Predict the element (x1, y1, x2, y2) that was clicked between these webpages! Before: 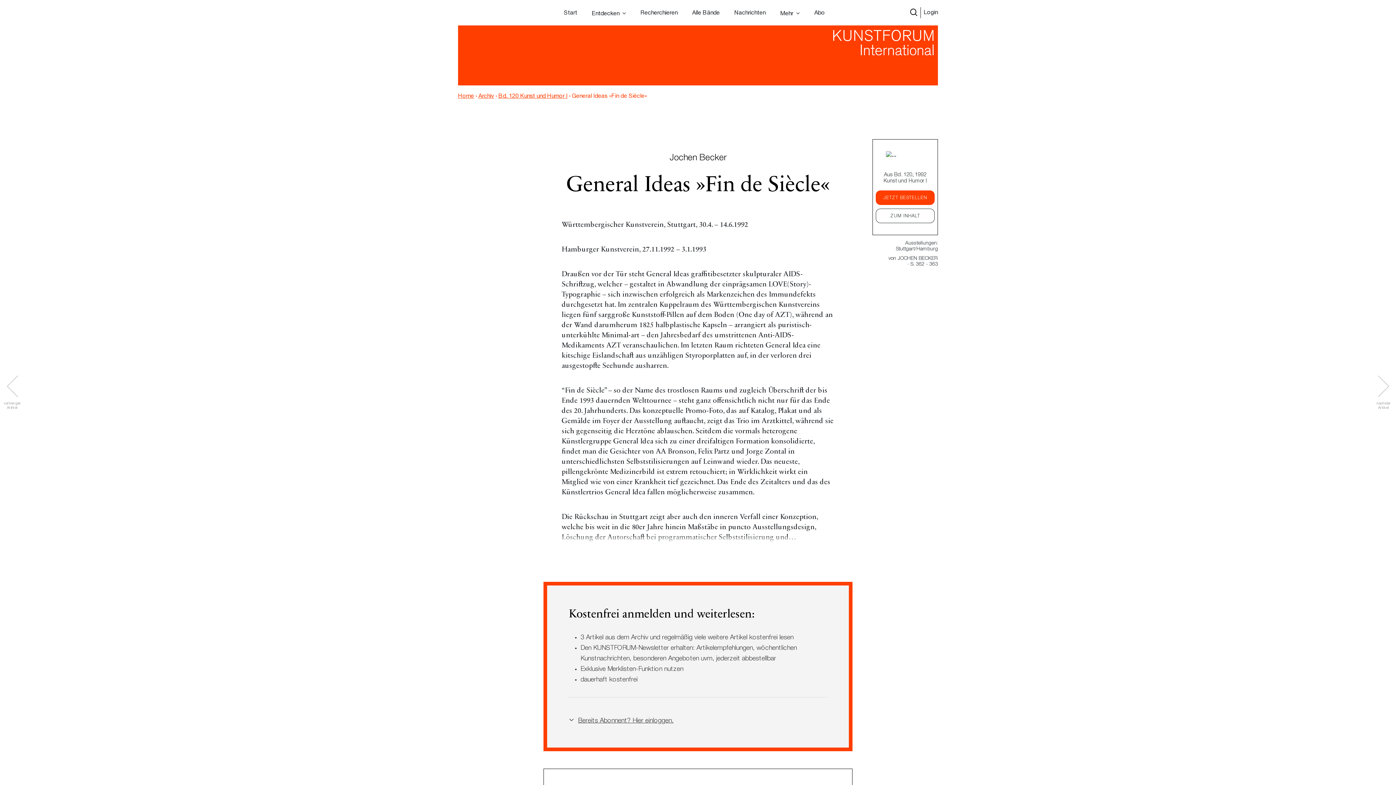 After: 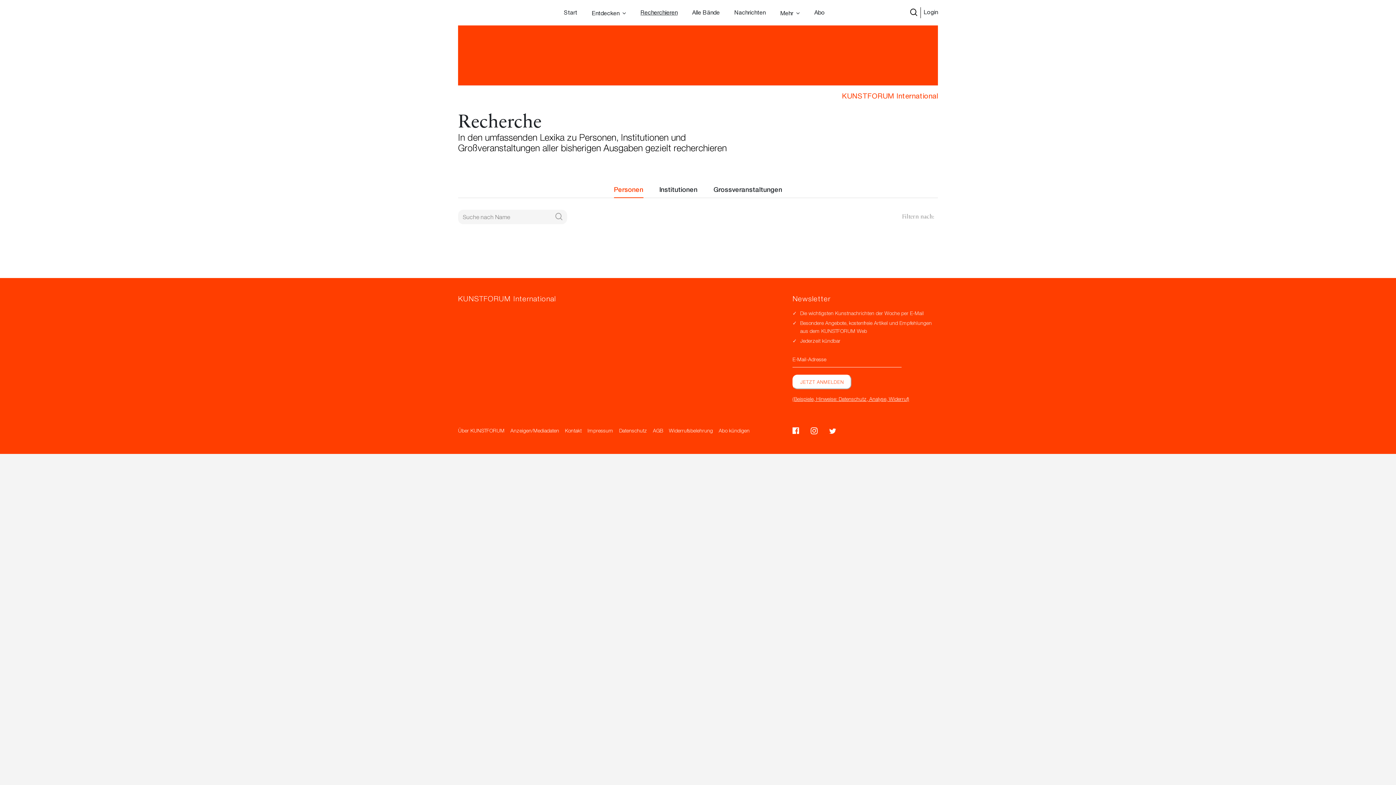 Action: label: Recherchieren bbox: (640, 9, 677, 17)